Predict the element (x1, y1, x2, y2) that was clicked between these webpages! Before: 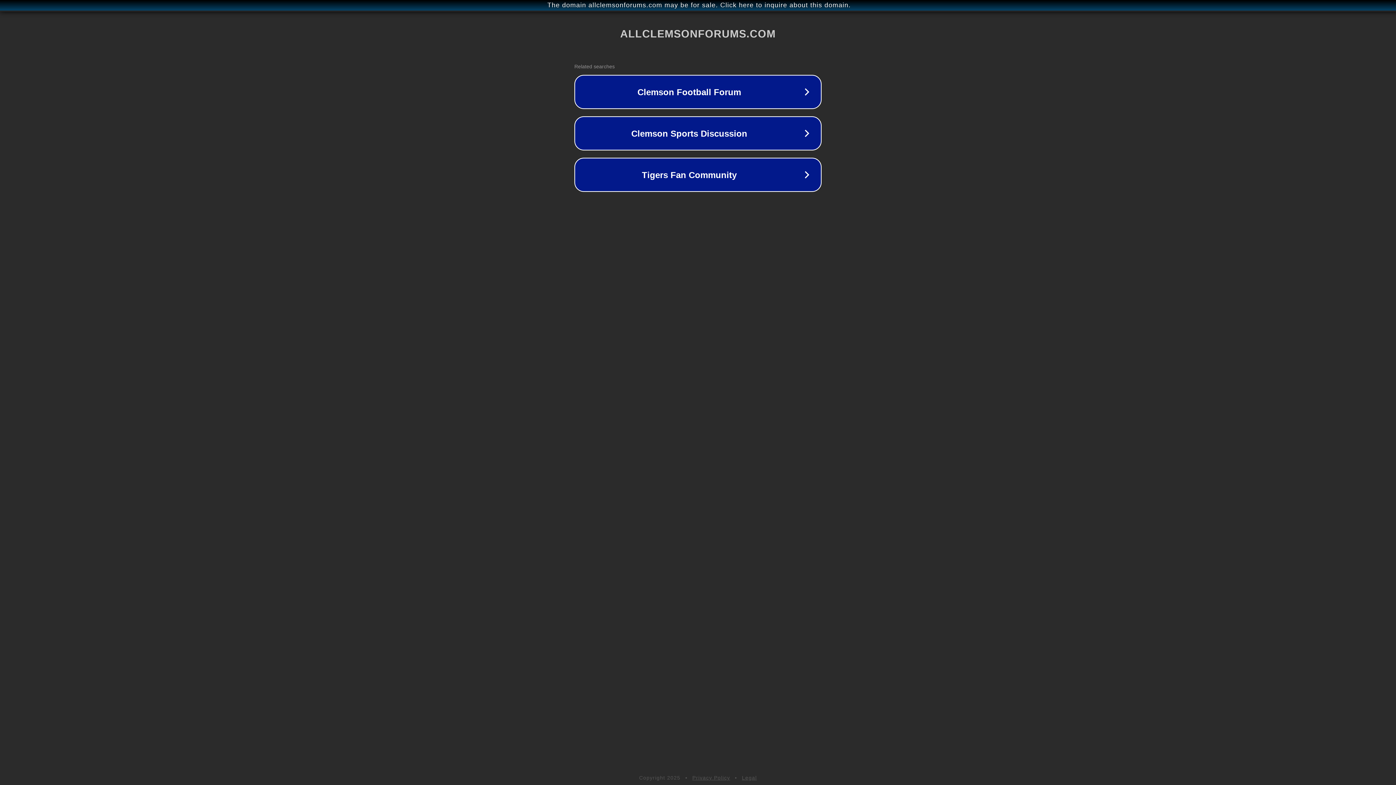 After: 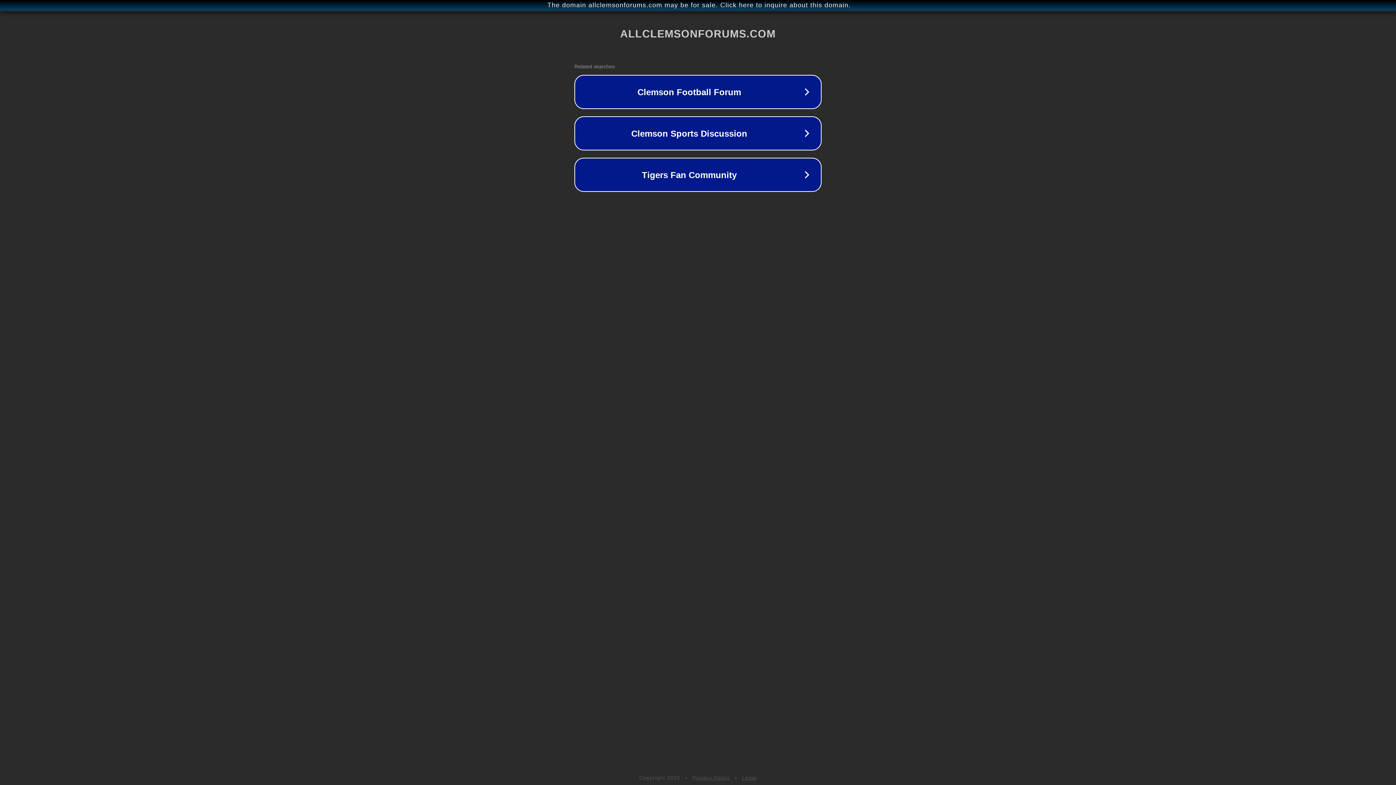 Action: bbox: (742, 775, 757, 781) label: Legal